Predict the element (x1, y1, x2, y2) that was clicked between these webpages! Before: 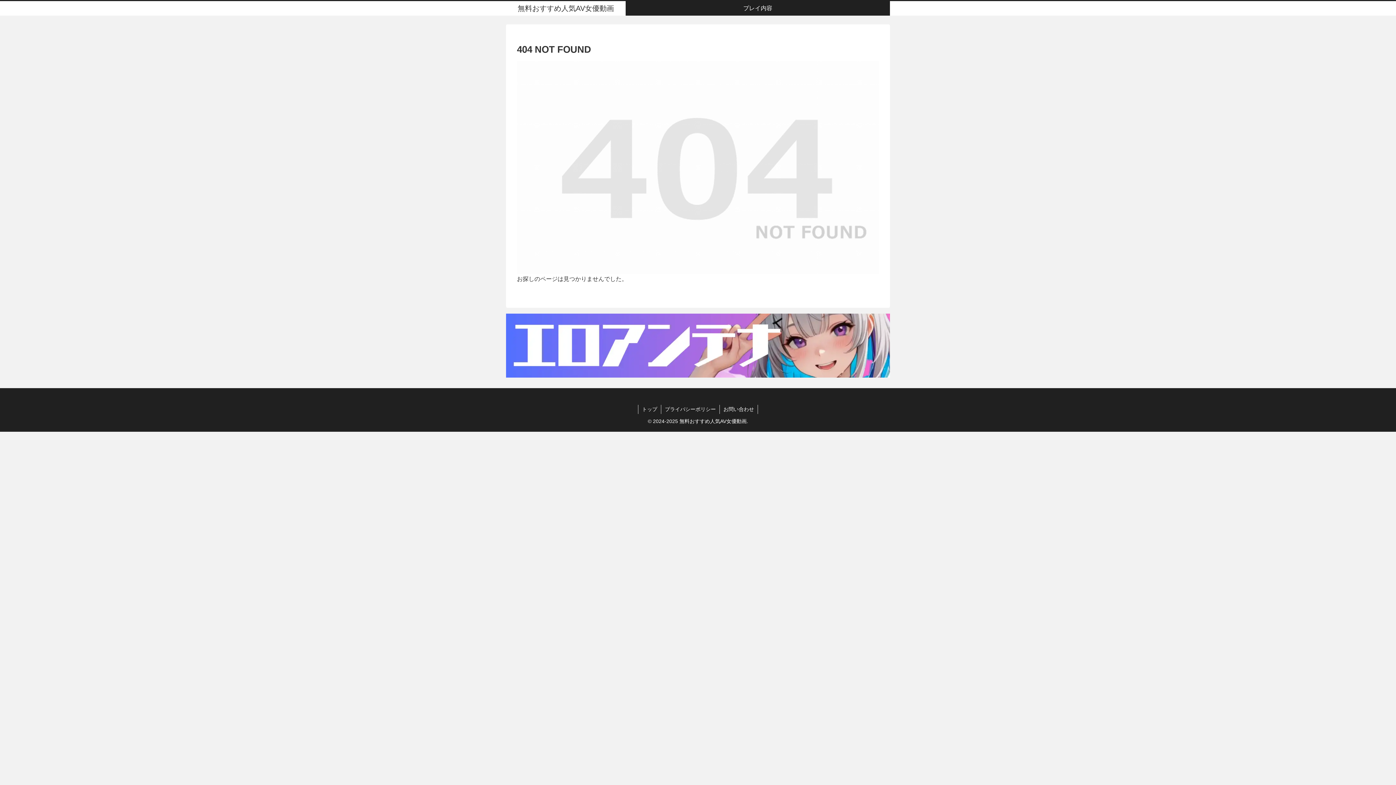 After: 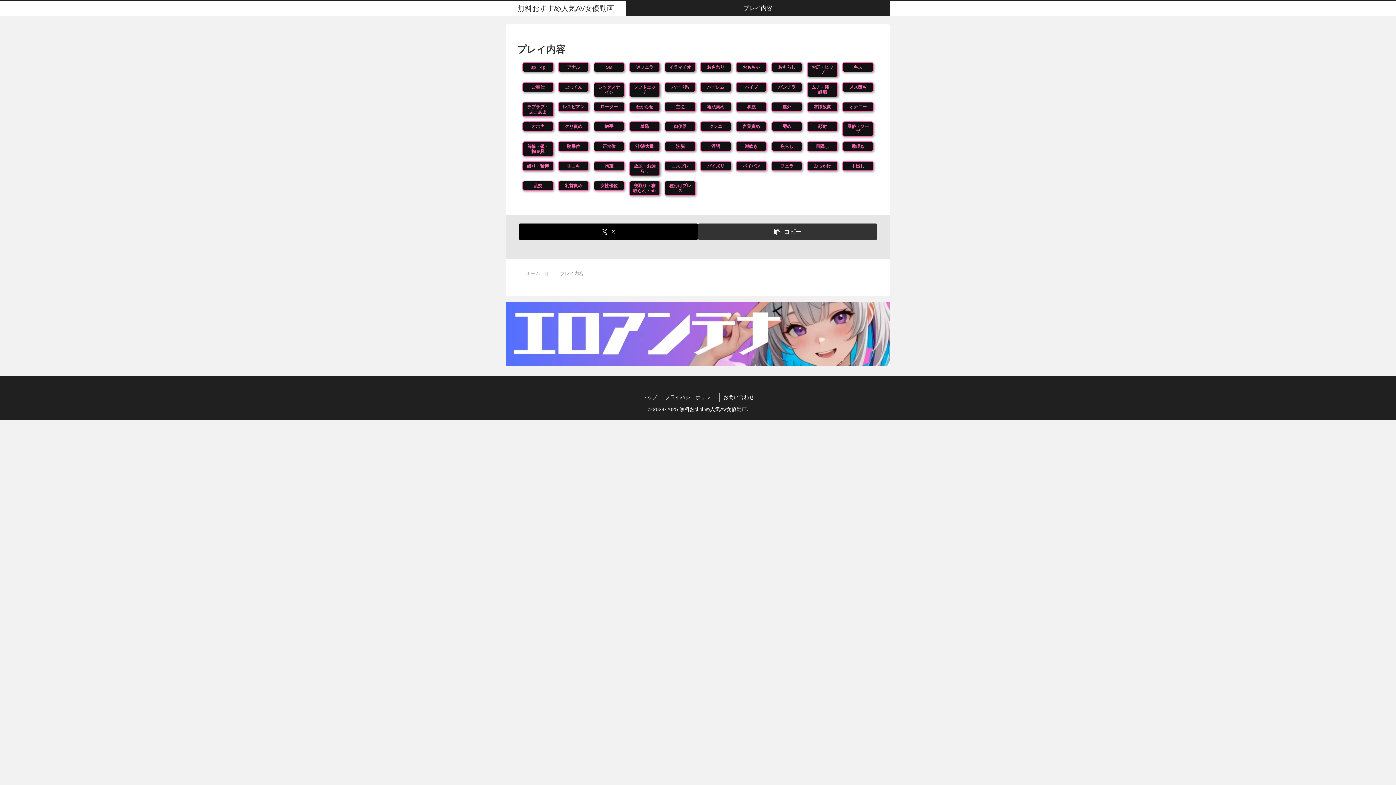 Action: label: プレイ内容 bbox: (726, 1, 790, 15)